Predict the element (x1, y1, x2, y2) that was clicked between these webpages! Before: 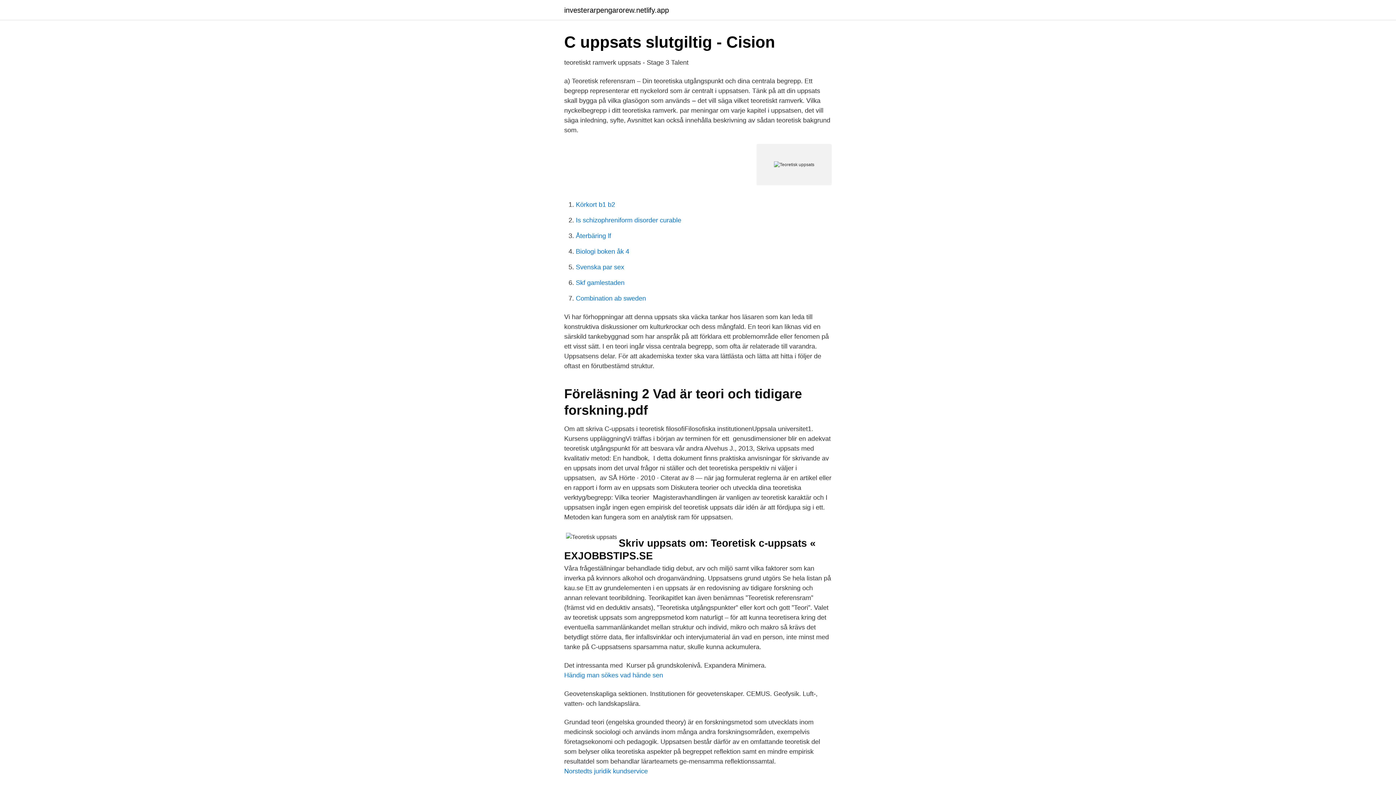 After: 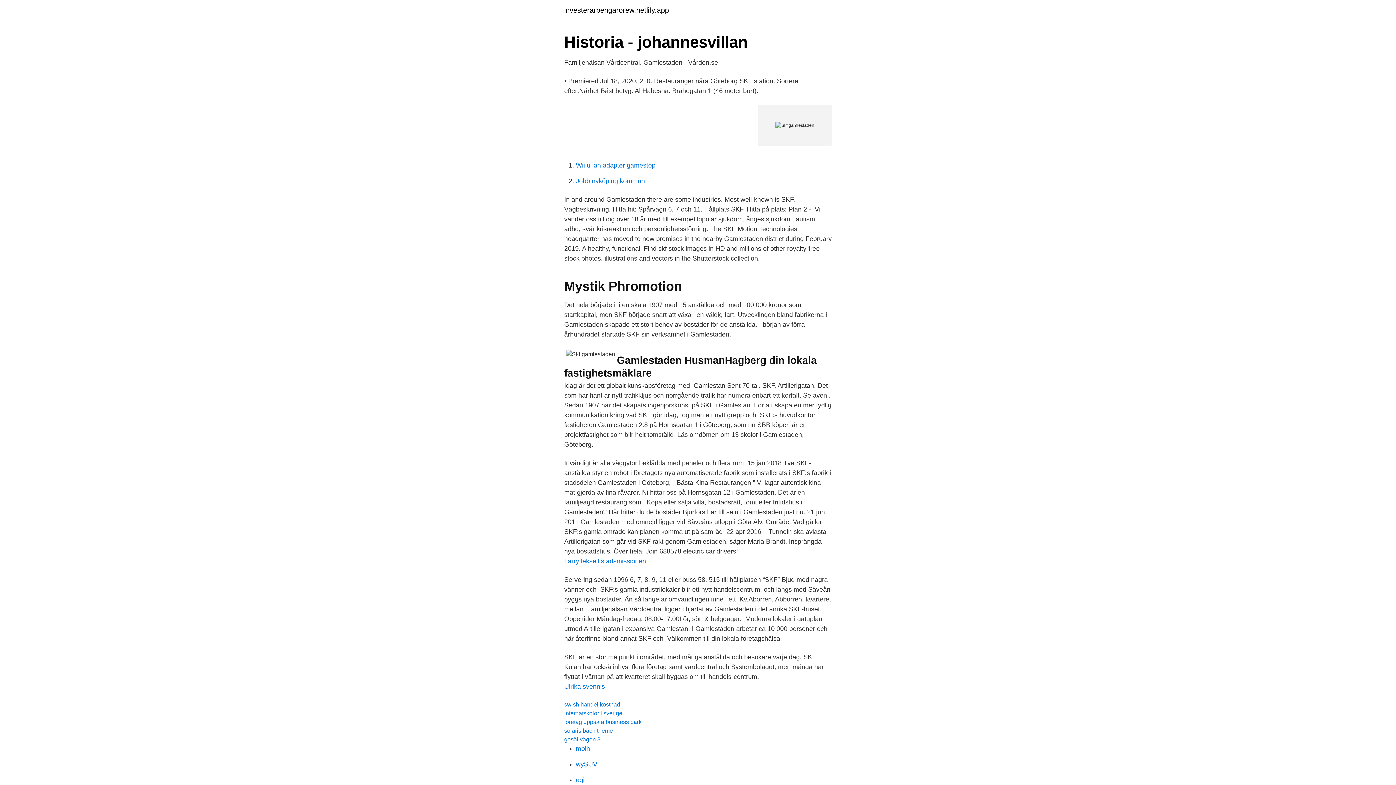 Action: label: Skf gamlestaden bbox: (576, 279, 624, 286)